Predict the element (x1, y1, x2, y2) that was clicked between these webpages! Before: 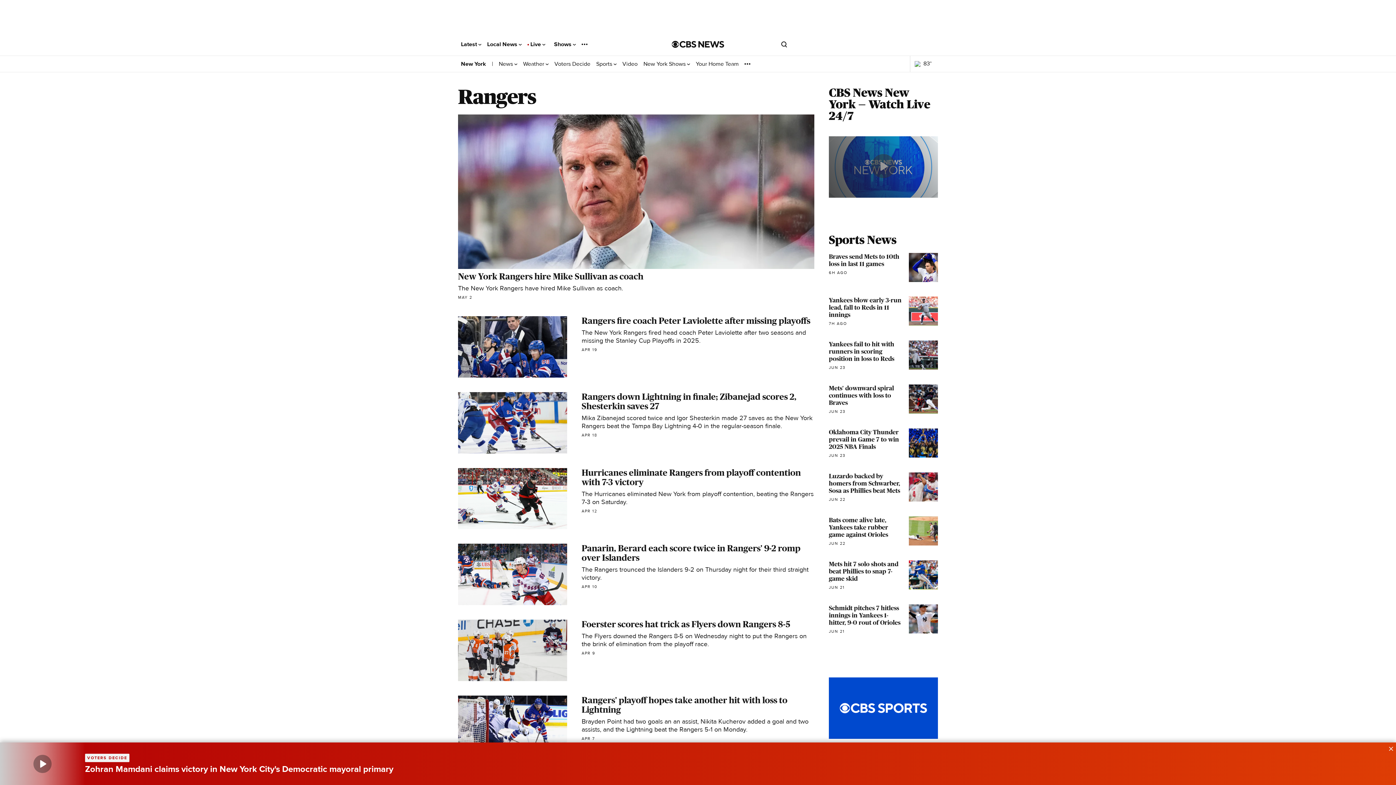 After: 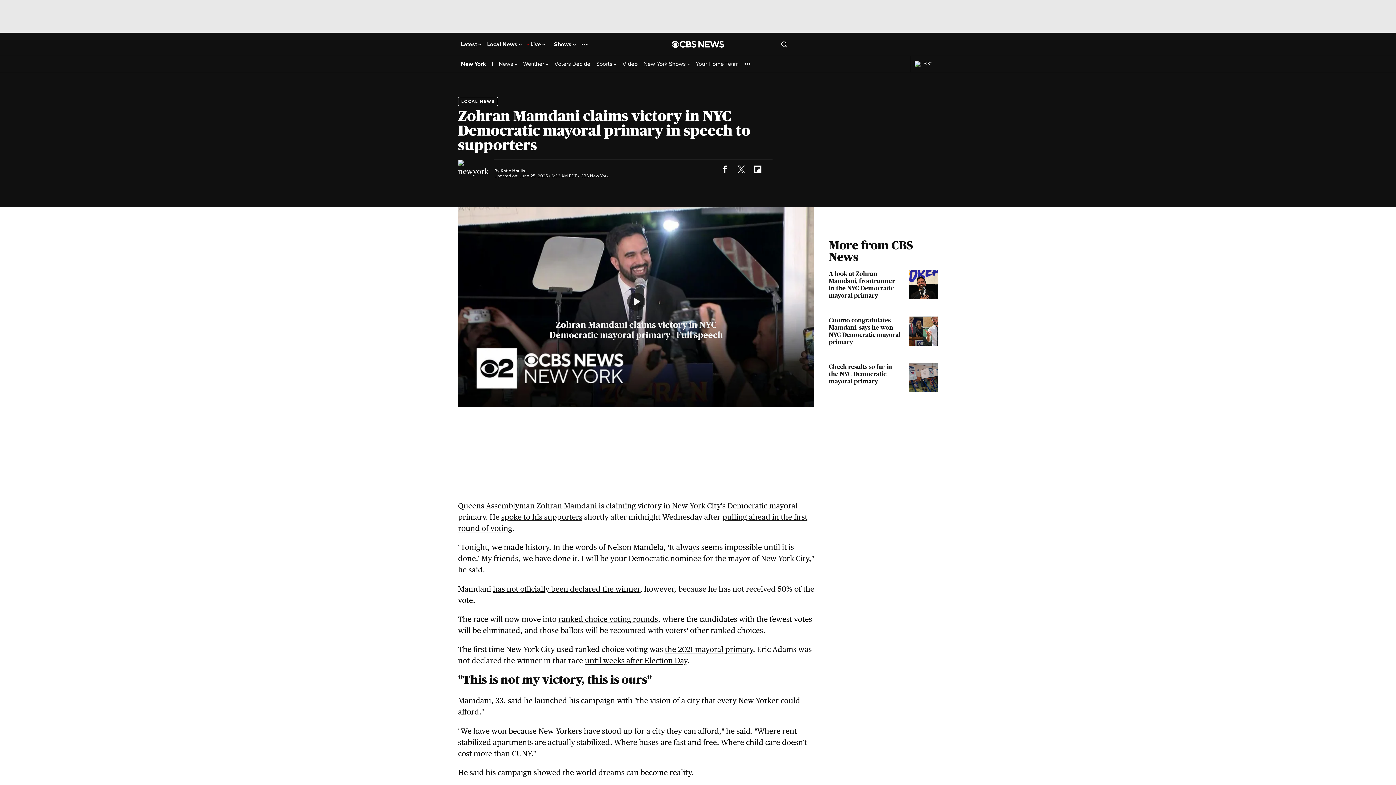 Action: bbox: (0, 742, 85, 785)